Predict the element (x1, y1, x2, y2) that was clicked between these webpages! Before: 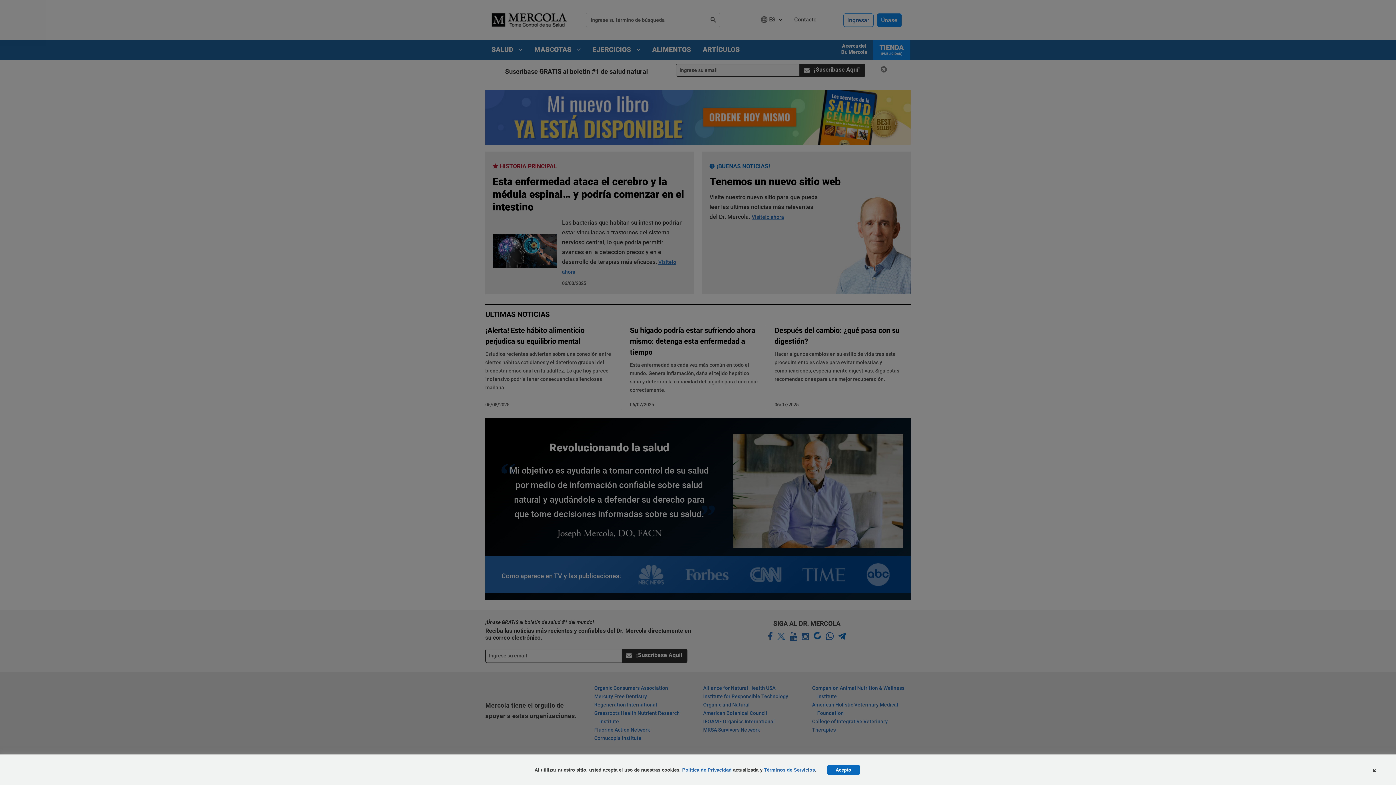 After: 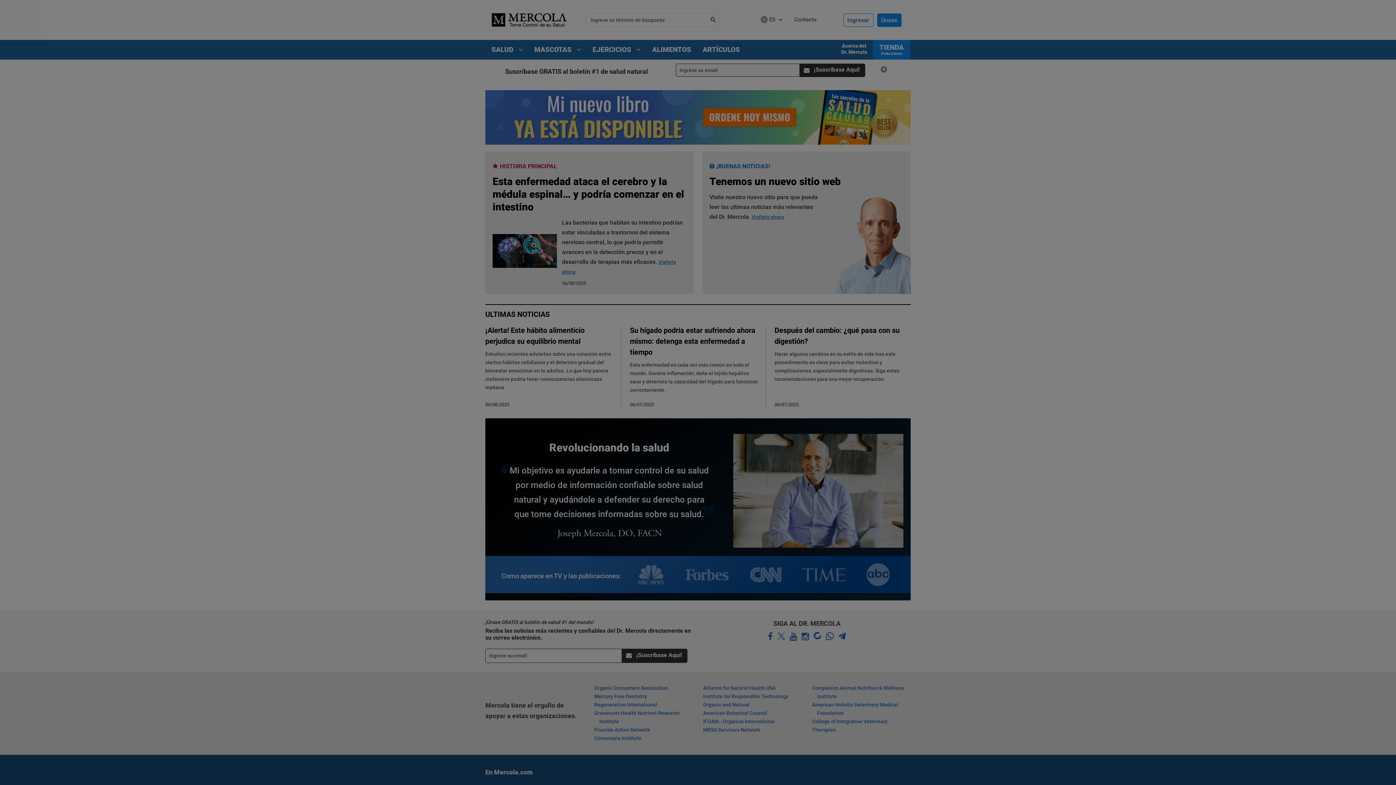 Action: bbox: (827, 765, 860, 775) label: Acepto